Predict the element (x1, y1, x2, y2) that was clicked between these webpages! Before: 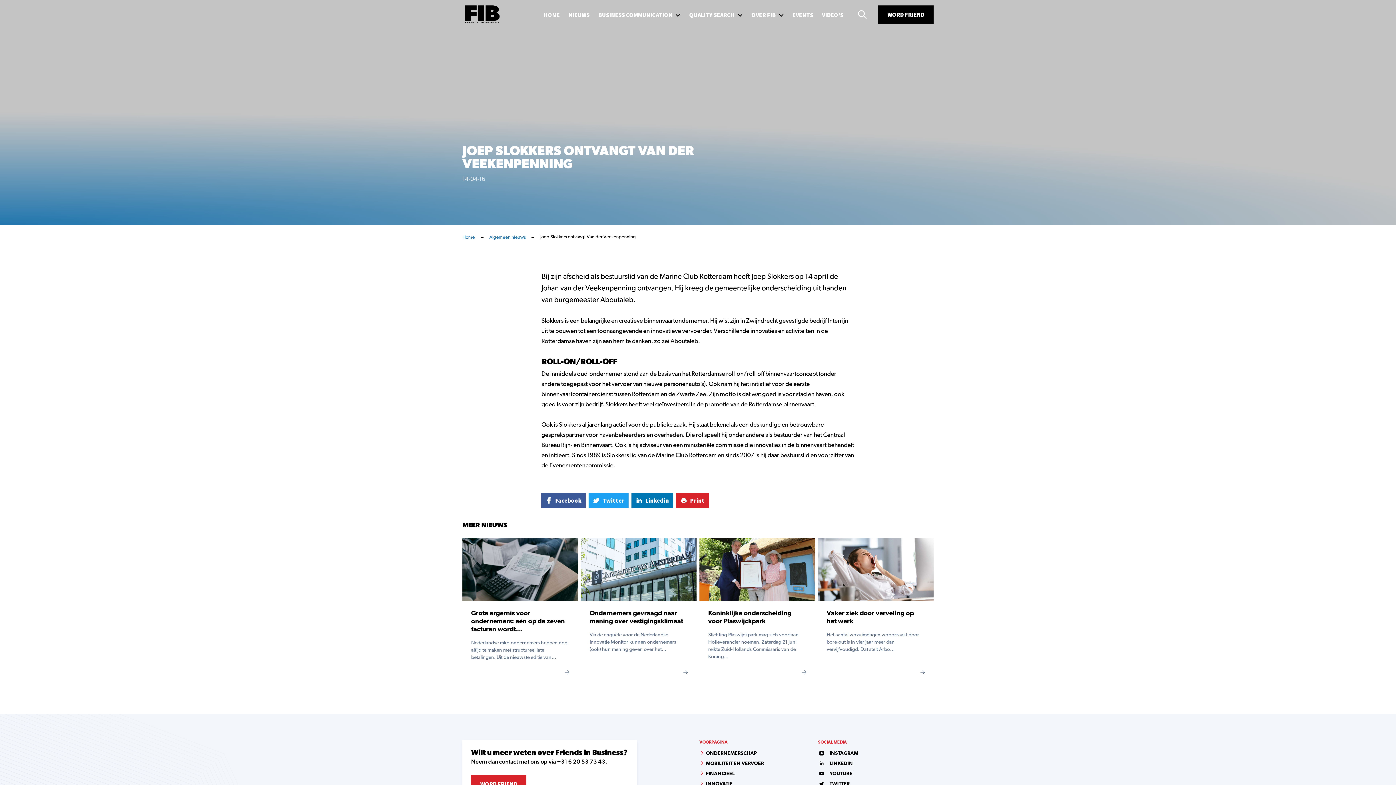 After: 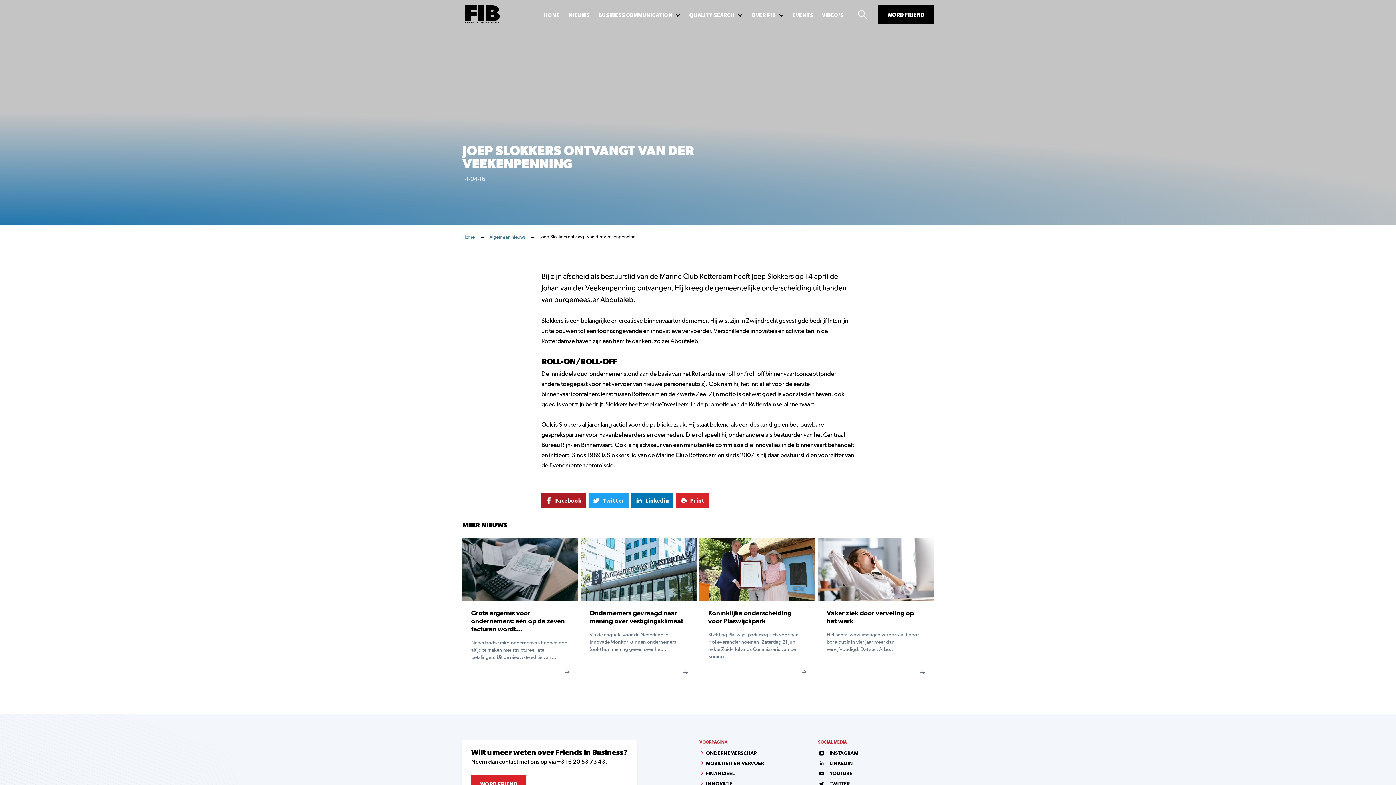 Action: label: Facebook bbox: (541, 493, 585, 508)